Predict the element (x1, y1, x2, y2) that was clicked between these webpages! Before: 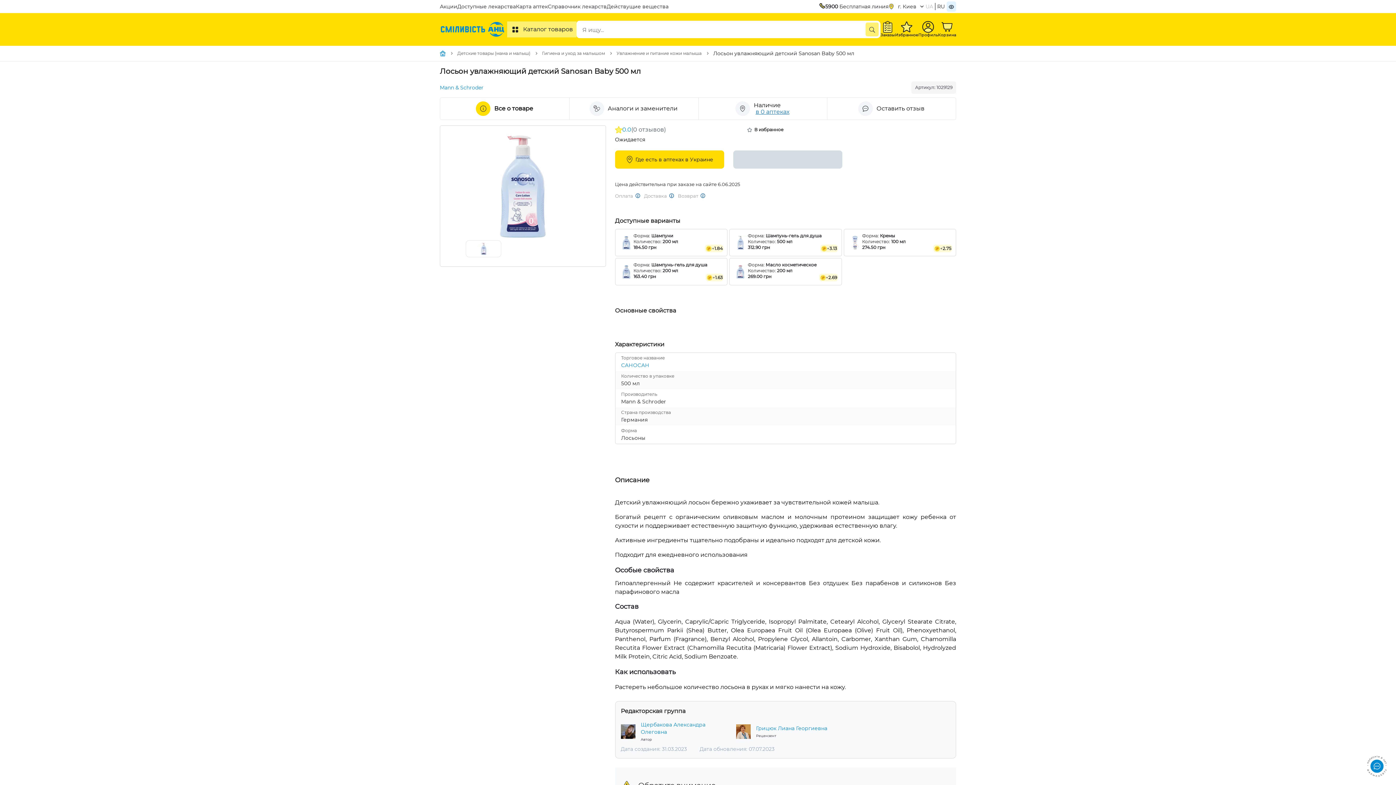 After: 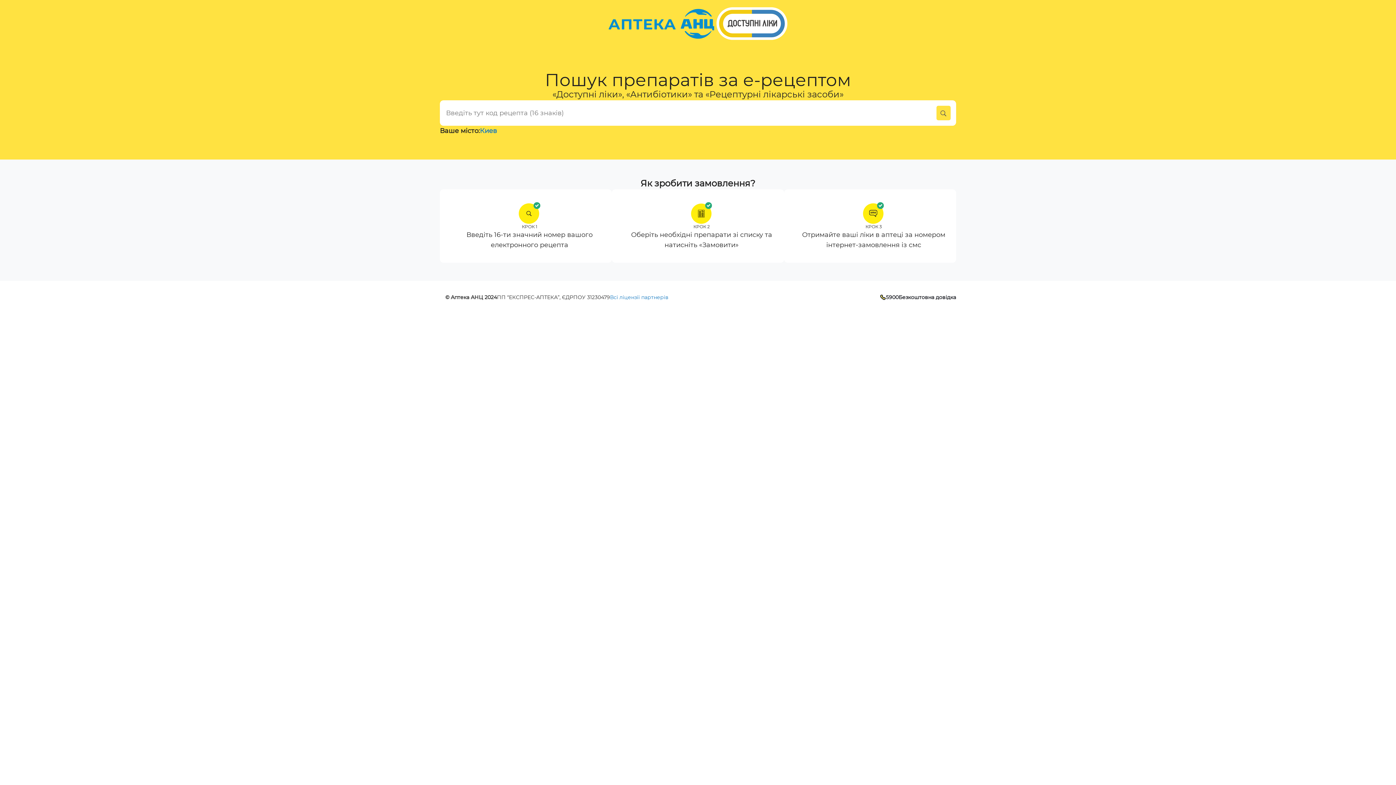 Action: label: Доступные лекарства bbox: (457, 3, 516, 9)